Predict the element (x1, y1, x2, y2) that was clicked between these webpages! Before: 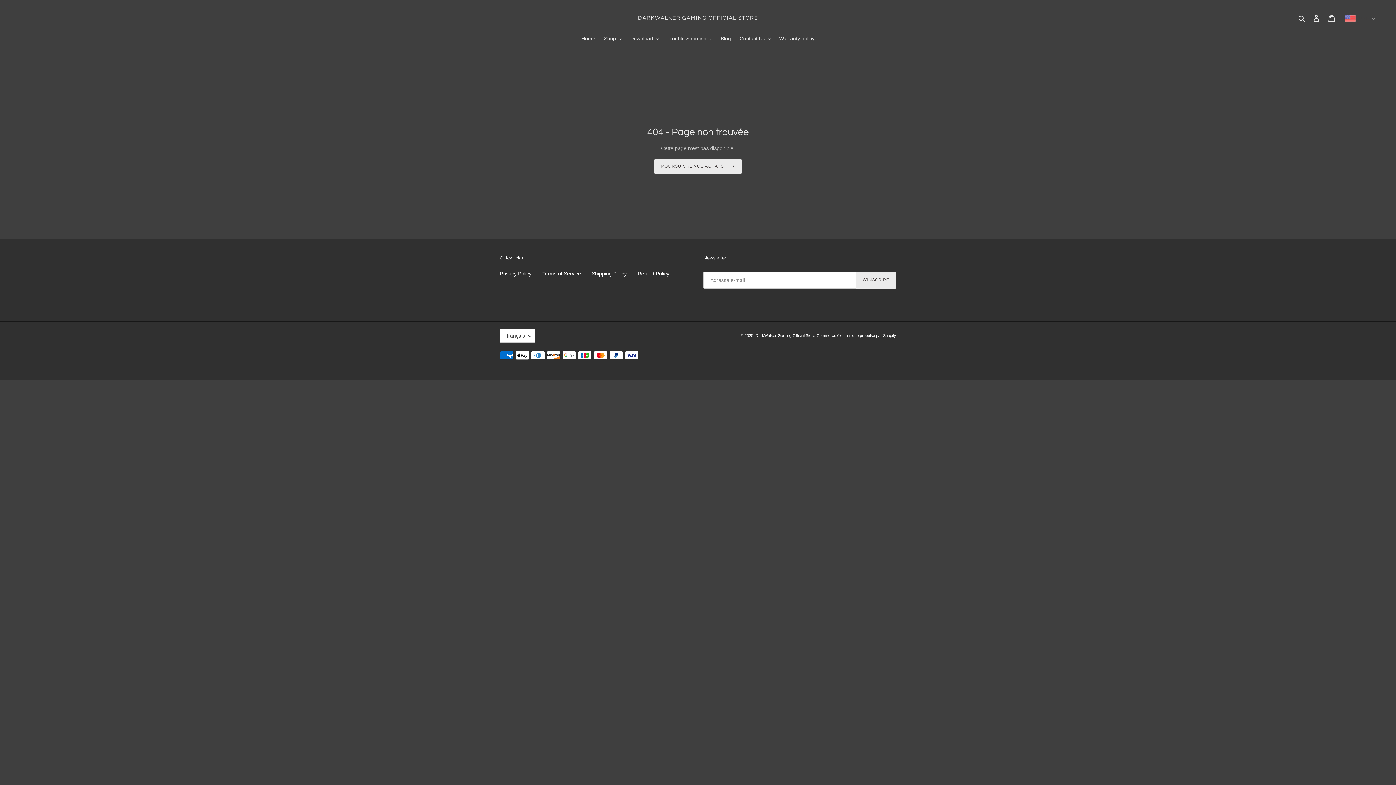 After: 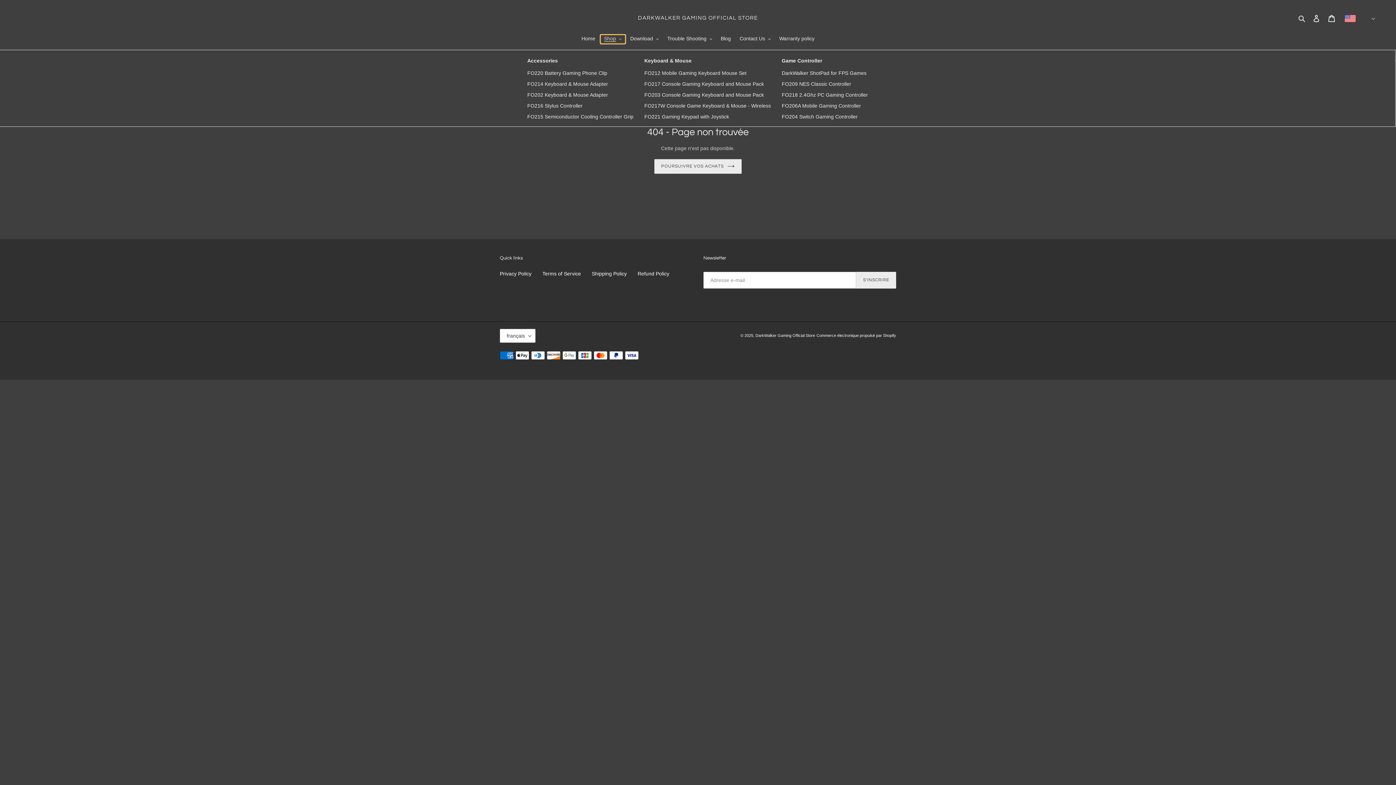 Action: bbox: (600, 34, 625, 43) label: Shop